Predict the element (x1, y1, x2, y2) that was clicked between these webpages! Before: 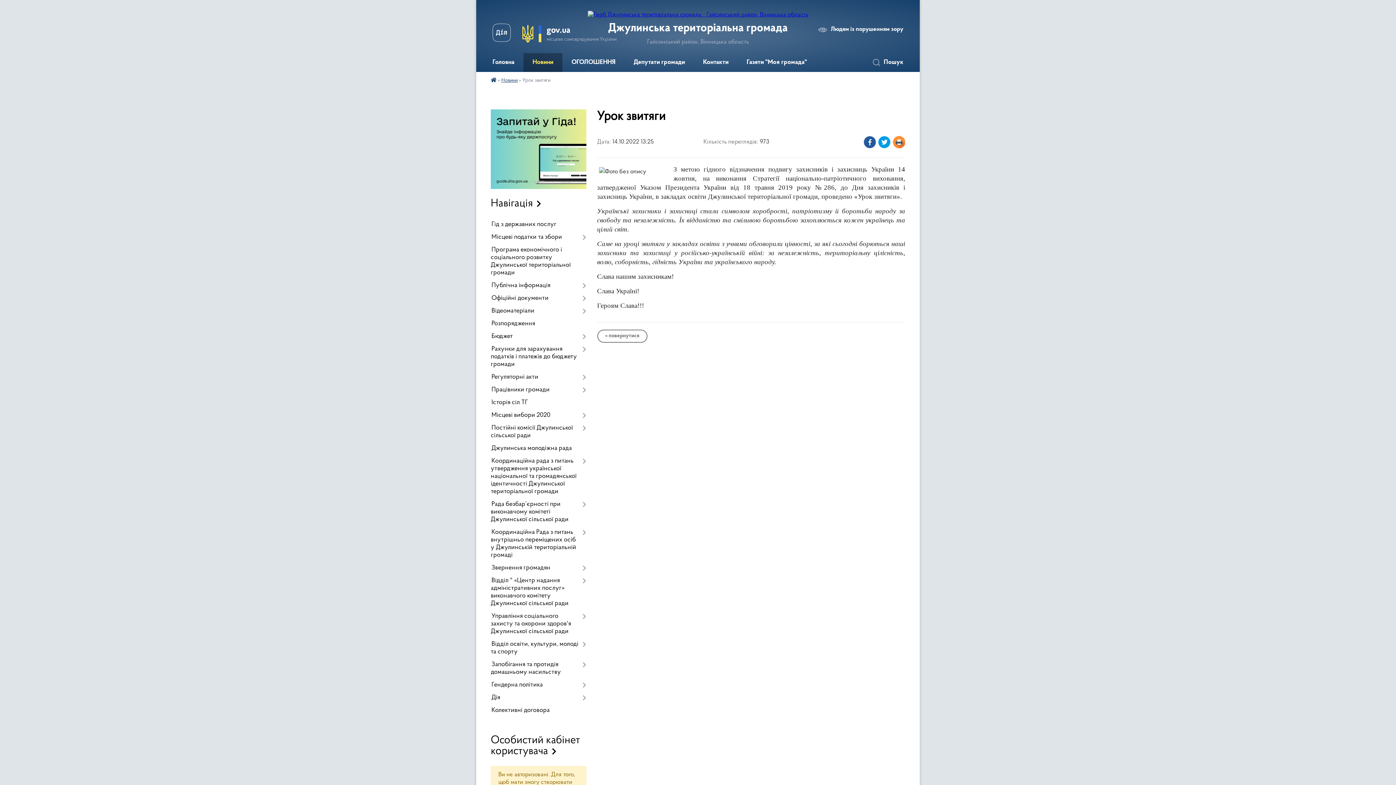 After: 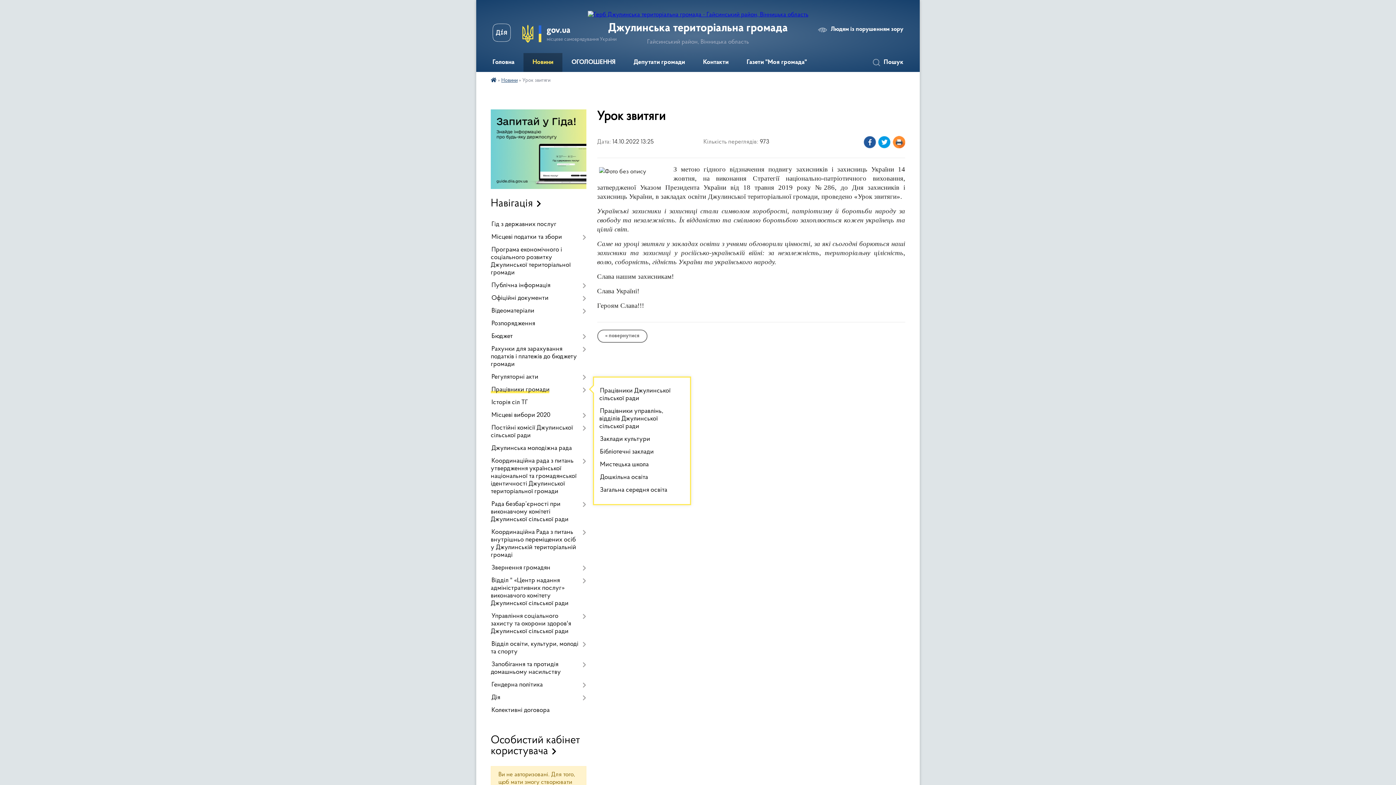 Action: bbox: (490, 383, 586, 396) label: Працівники громади